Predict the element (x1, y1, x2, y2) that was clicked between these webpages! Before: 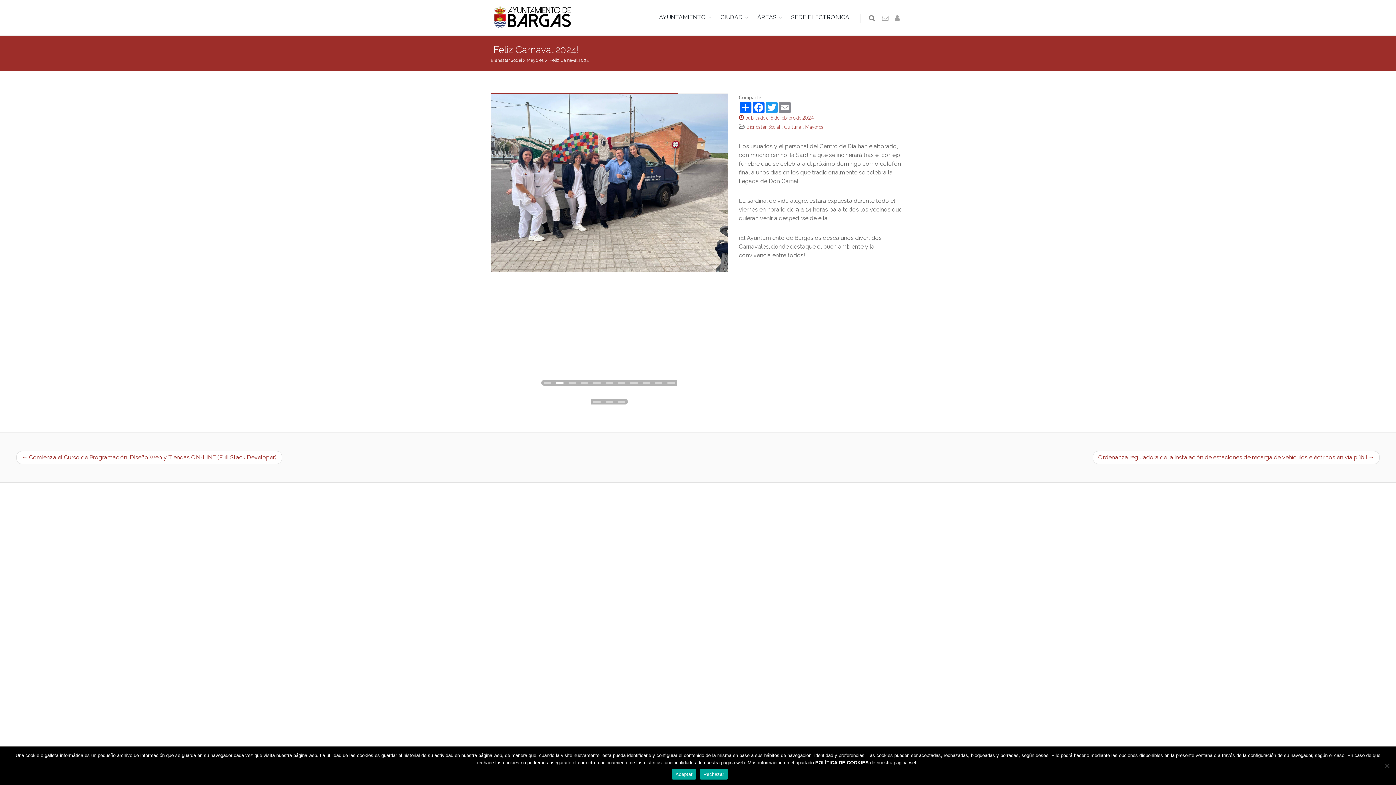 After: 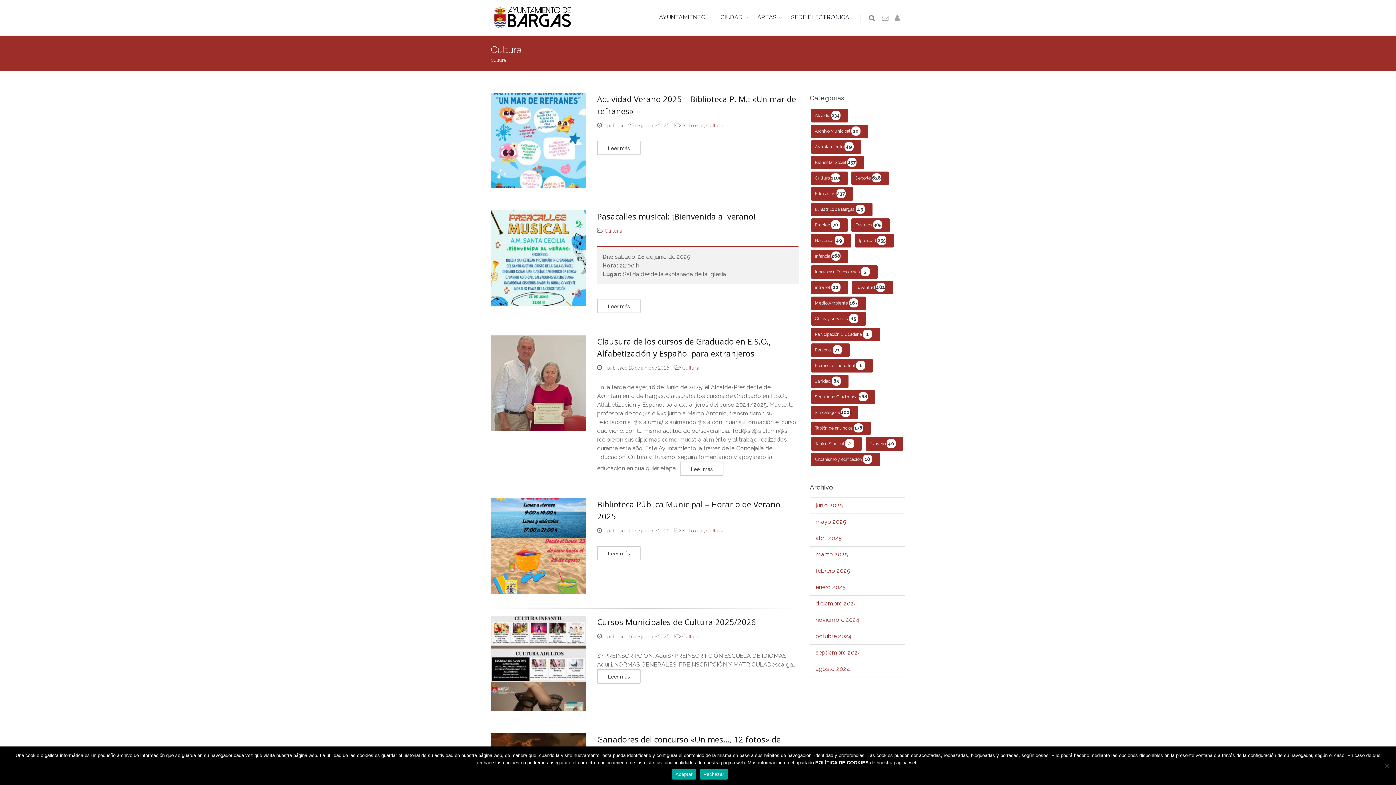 Action: bbox: (784, 123, 802, 130) label: Cultura 